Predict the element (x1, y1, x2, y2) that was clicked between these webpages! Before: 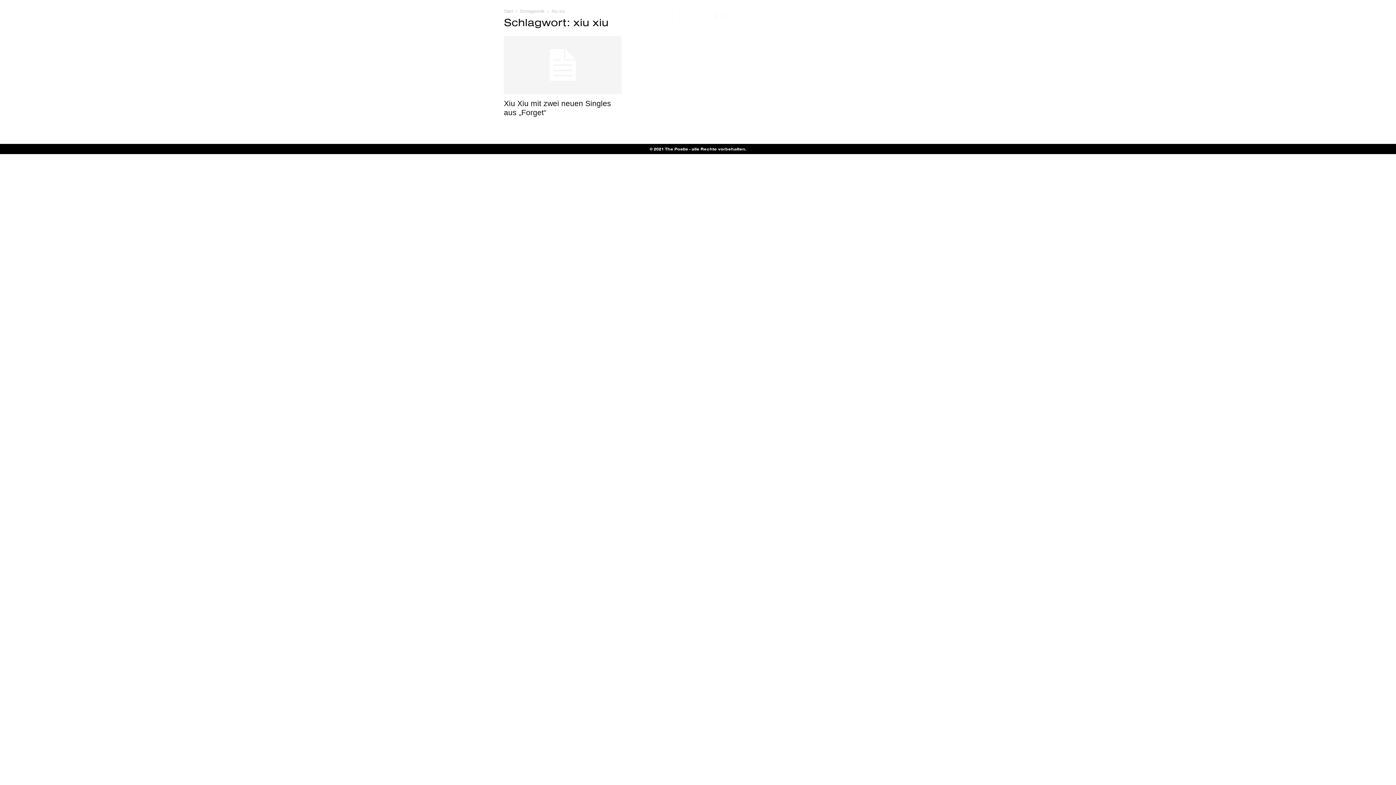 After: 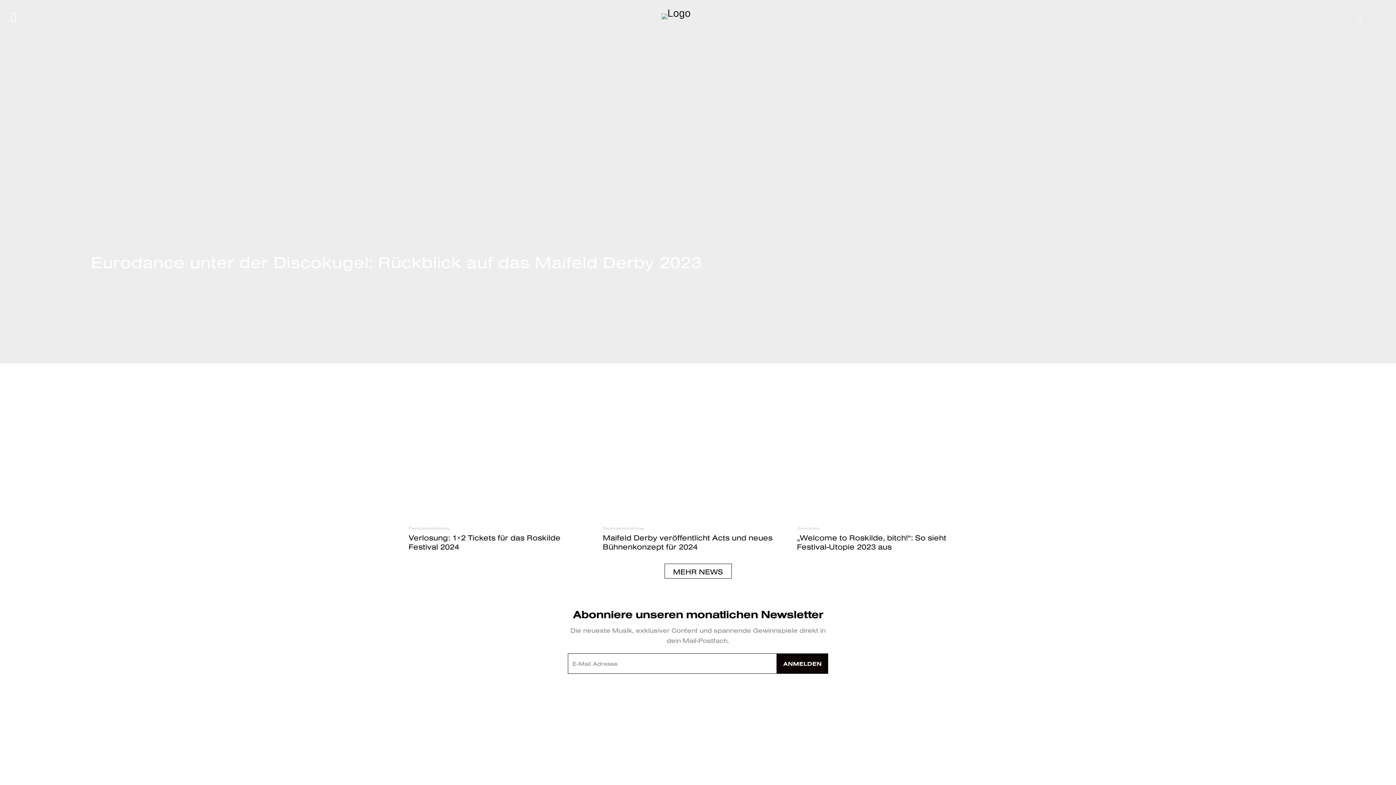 Action: bbox: (72, 11, 1323, 21)